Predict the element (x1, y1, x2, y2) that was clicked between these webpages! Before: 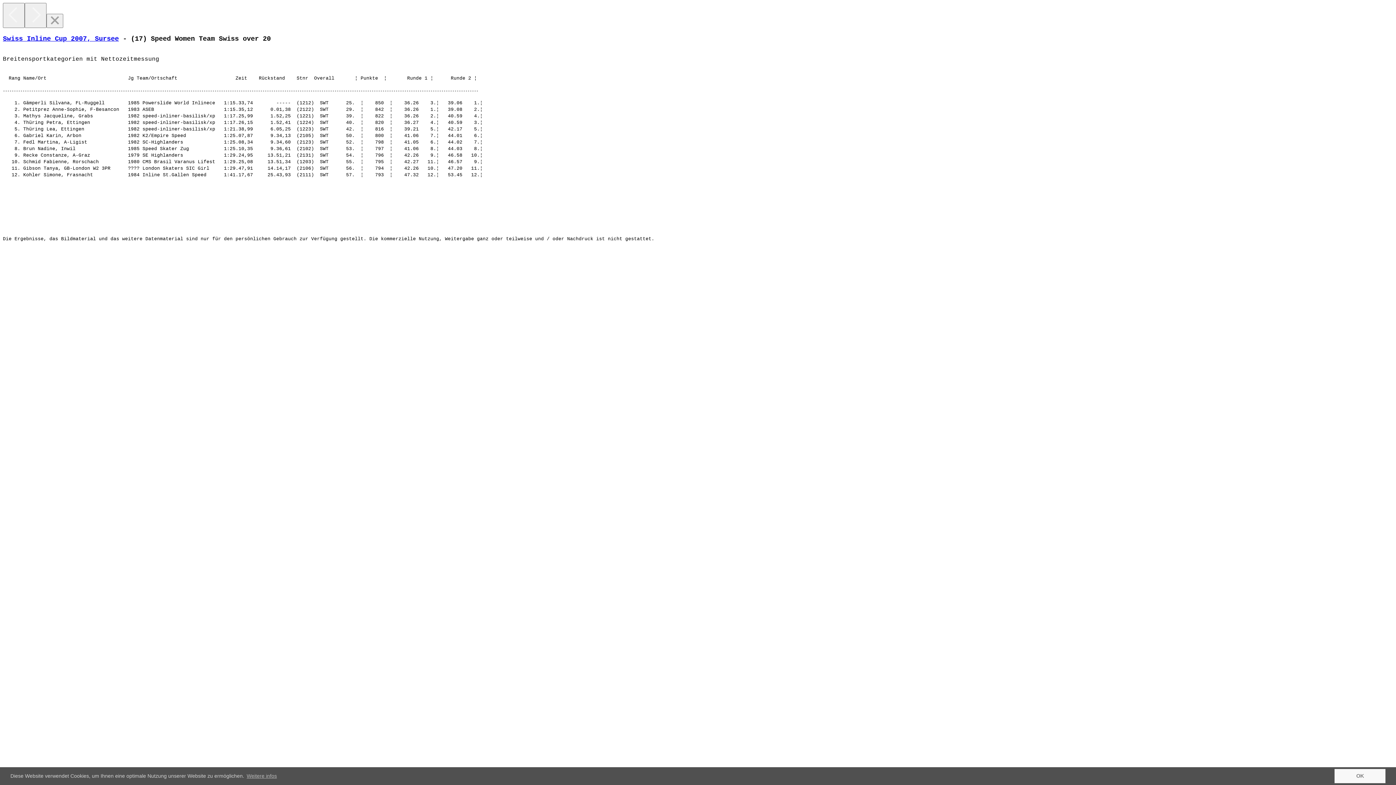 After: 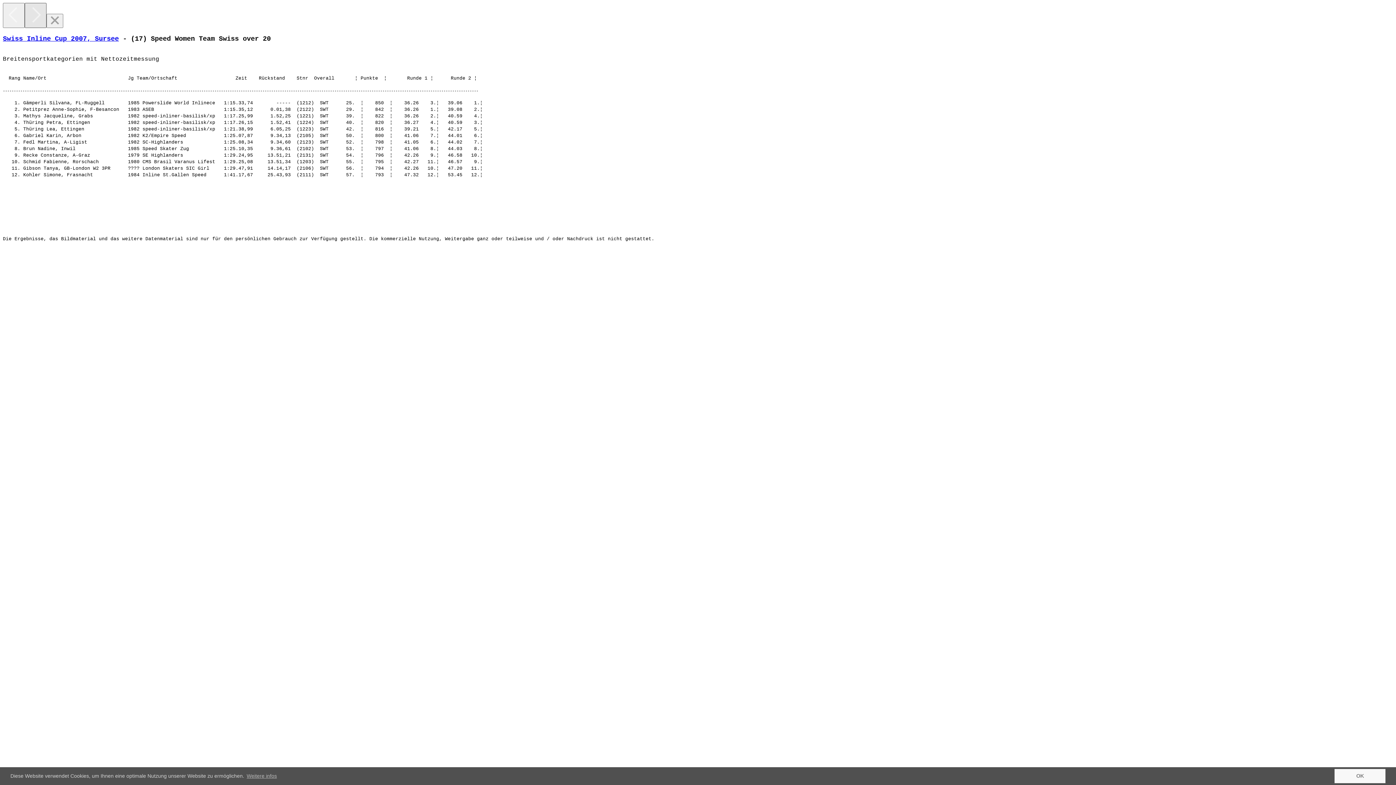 Action: bbox: (24, 2, 46, 28) label: Next